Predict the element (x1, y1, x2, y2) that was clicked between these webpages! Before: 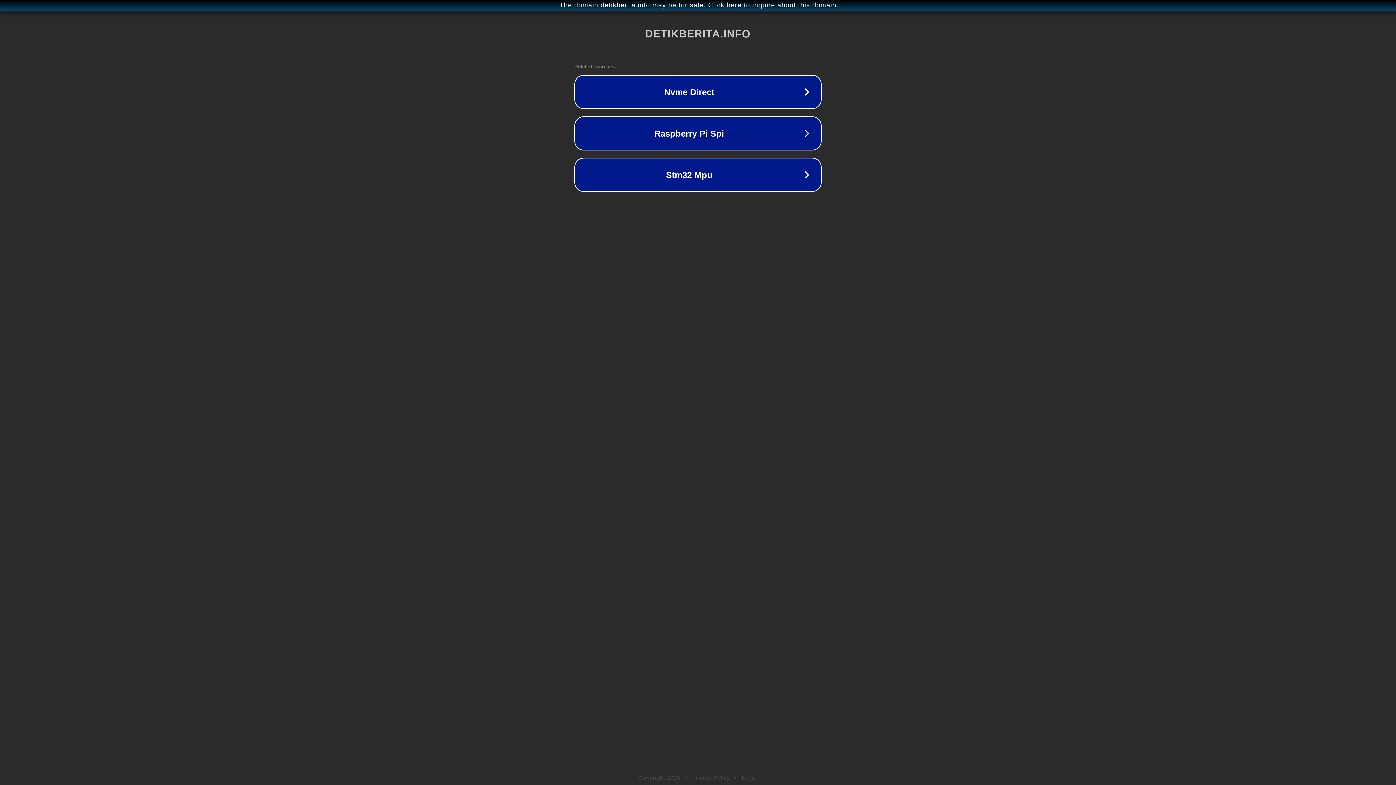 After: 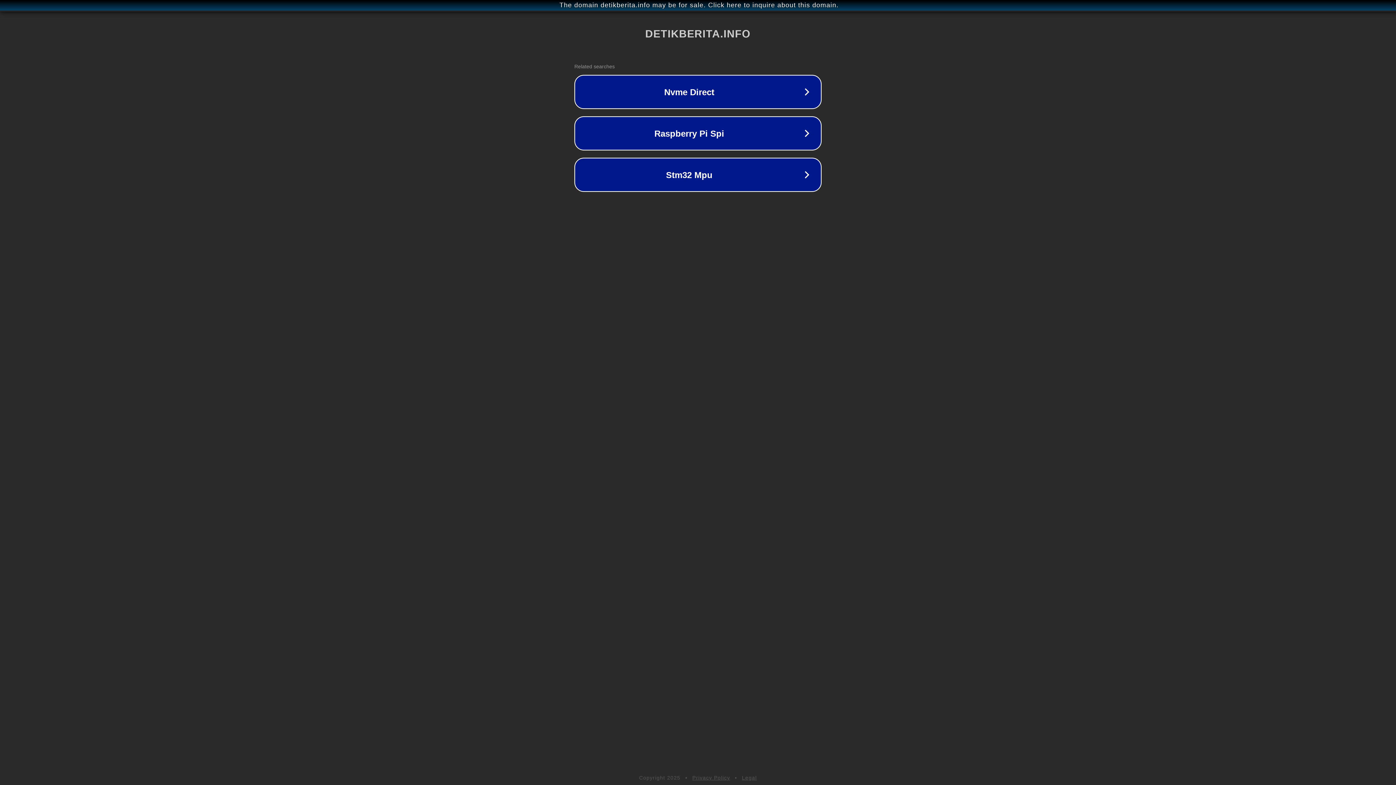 Action: label: Privacy Policy bbox: (692, 775, 730, 781)